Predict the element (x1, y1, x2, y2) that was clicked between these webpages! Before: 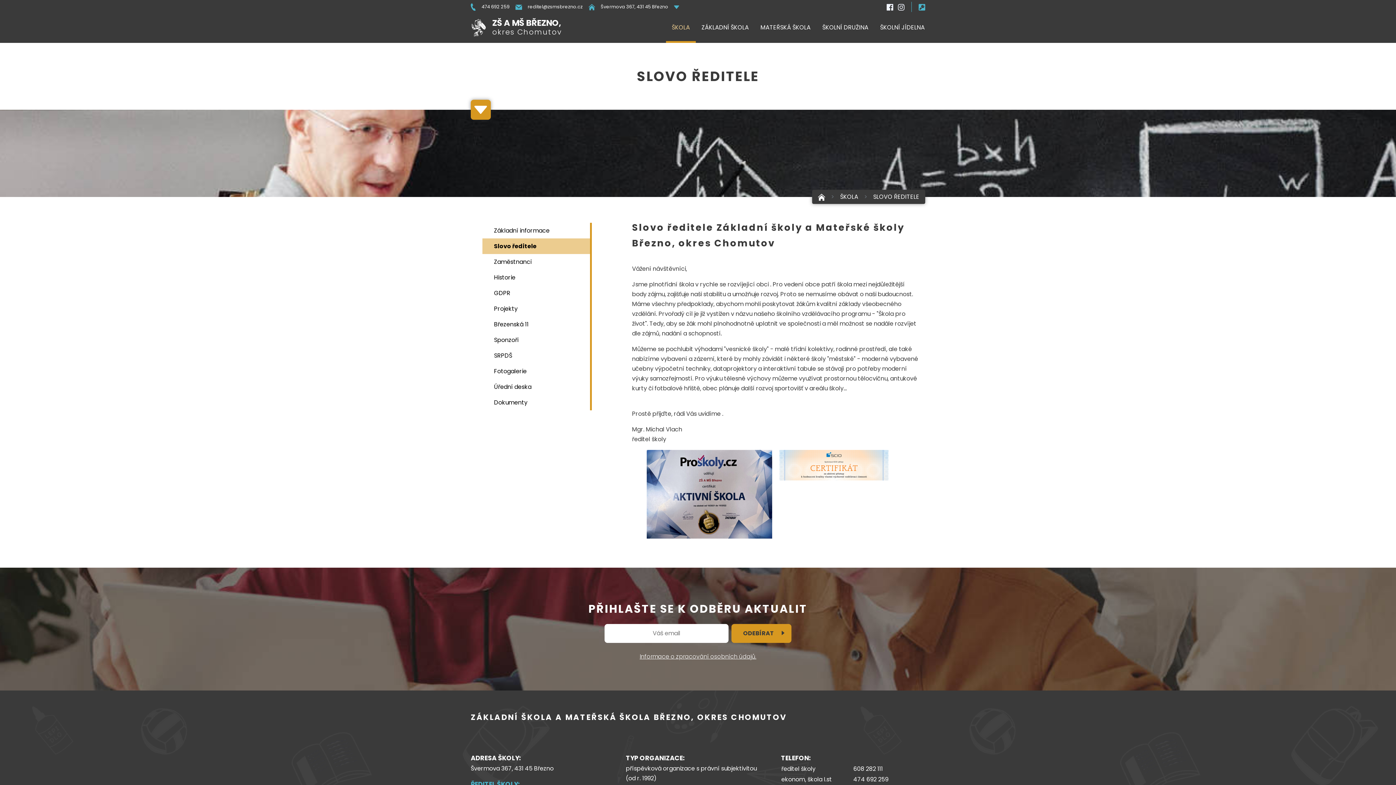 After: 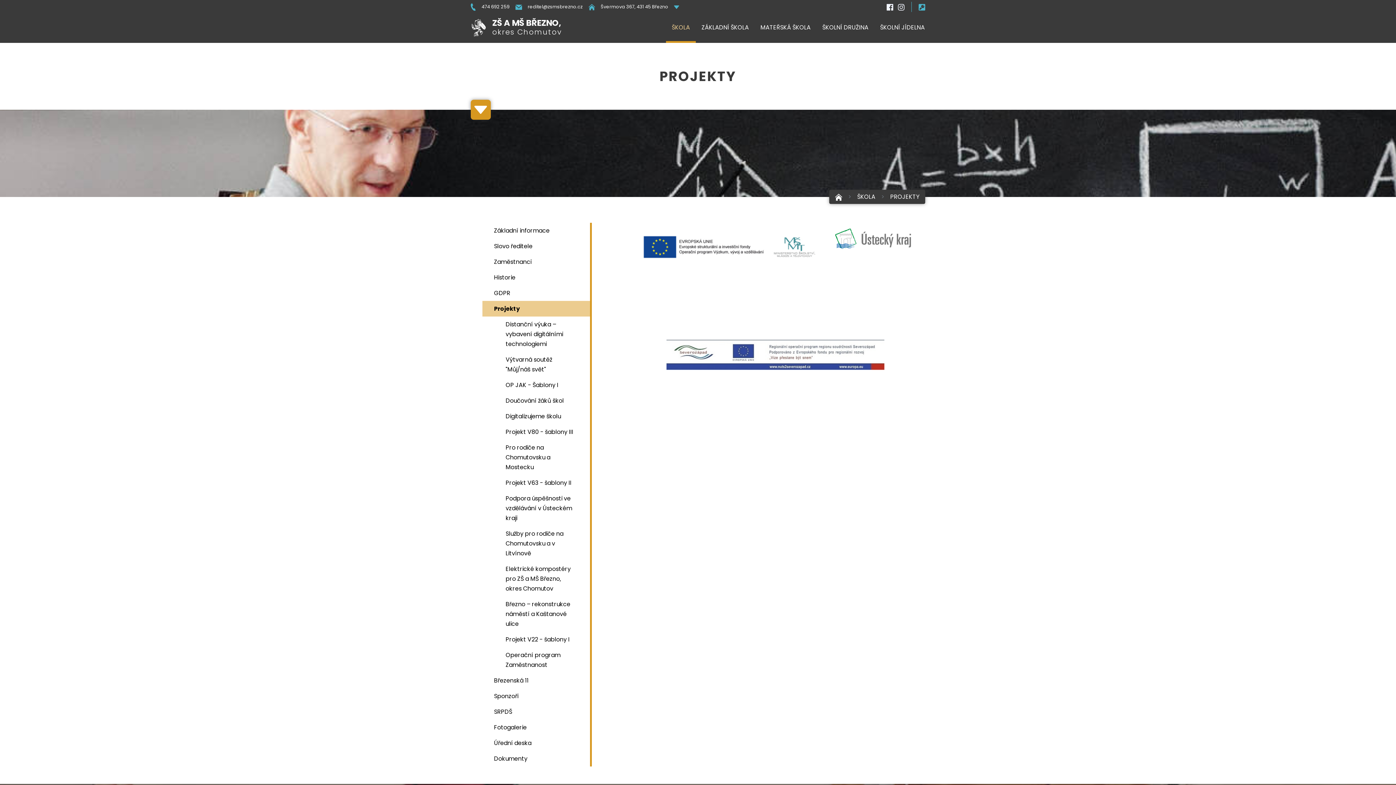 Action: label: Projekty bbox: (482, 301, 590, 316)